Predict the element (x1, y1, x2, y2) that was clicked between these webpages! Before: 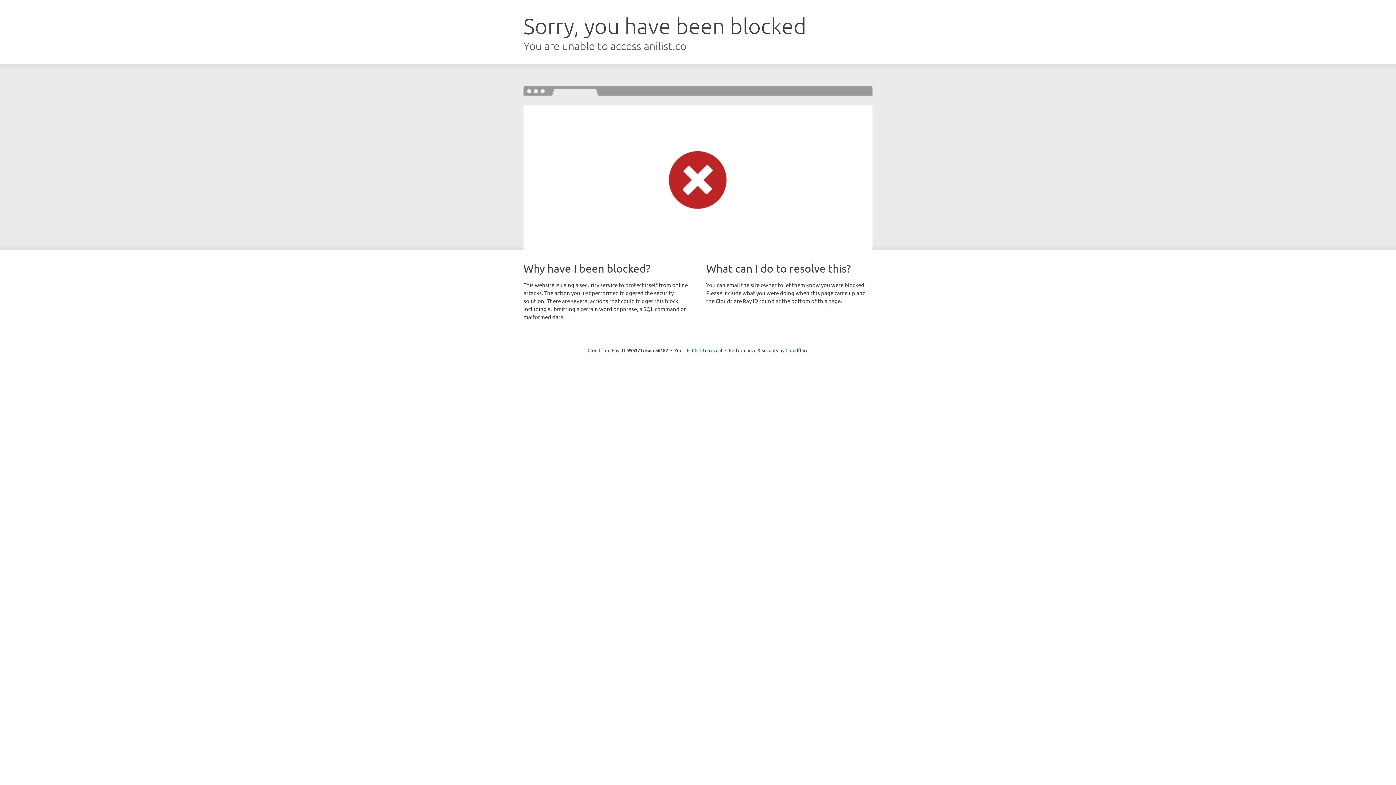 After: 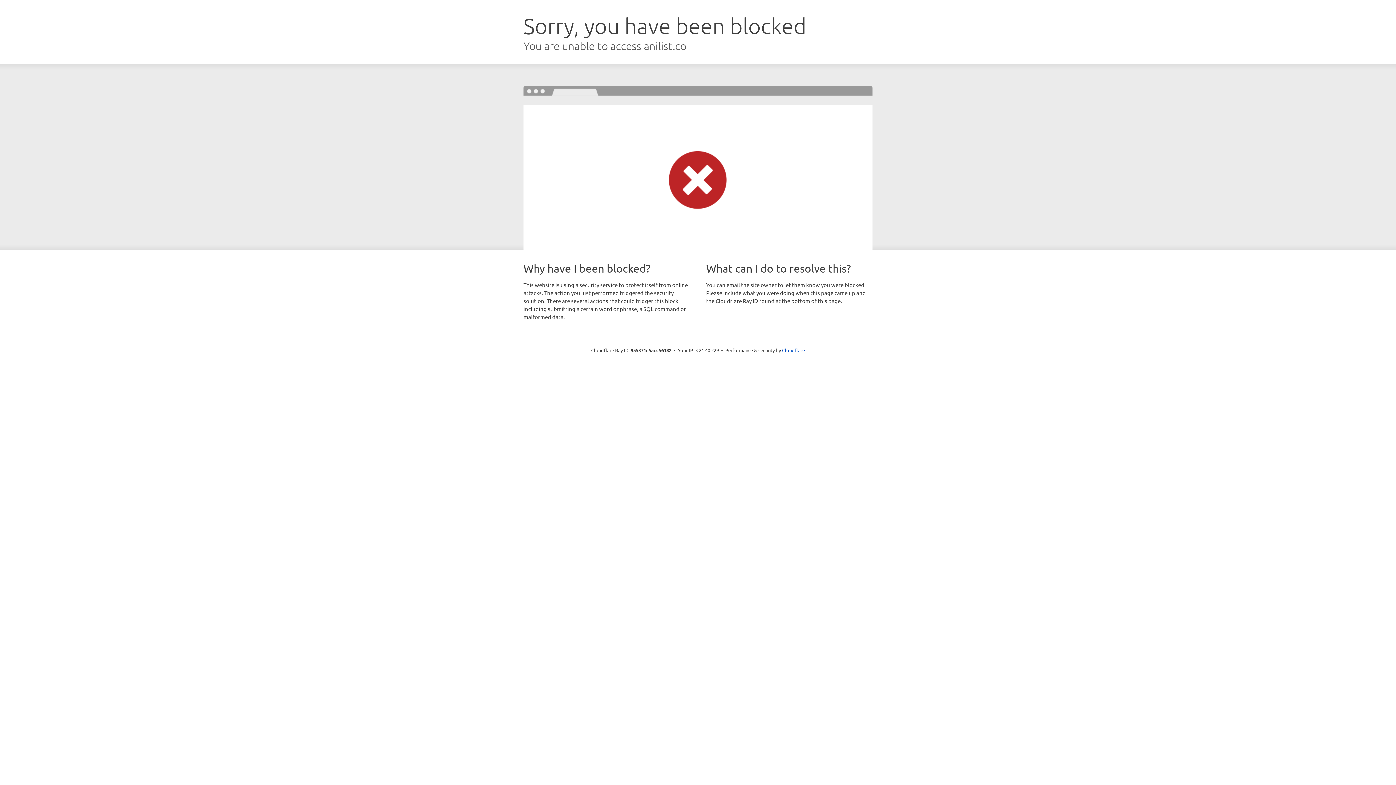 Action: label: Click to reveal bbox: (692, 346, 722, 353)